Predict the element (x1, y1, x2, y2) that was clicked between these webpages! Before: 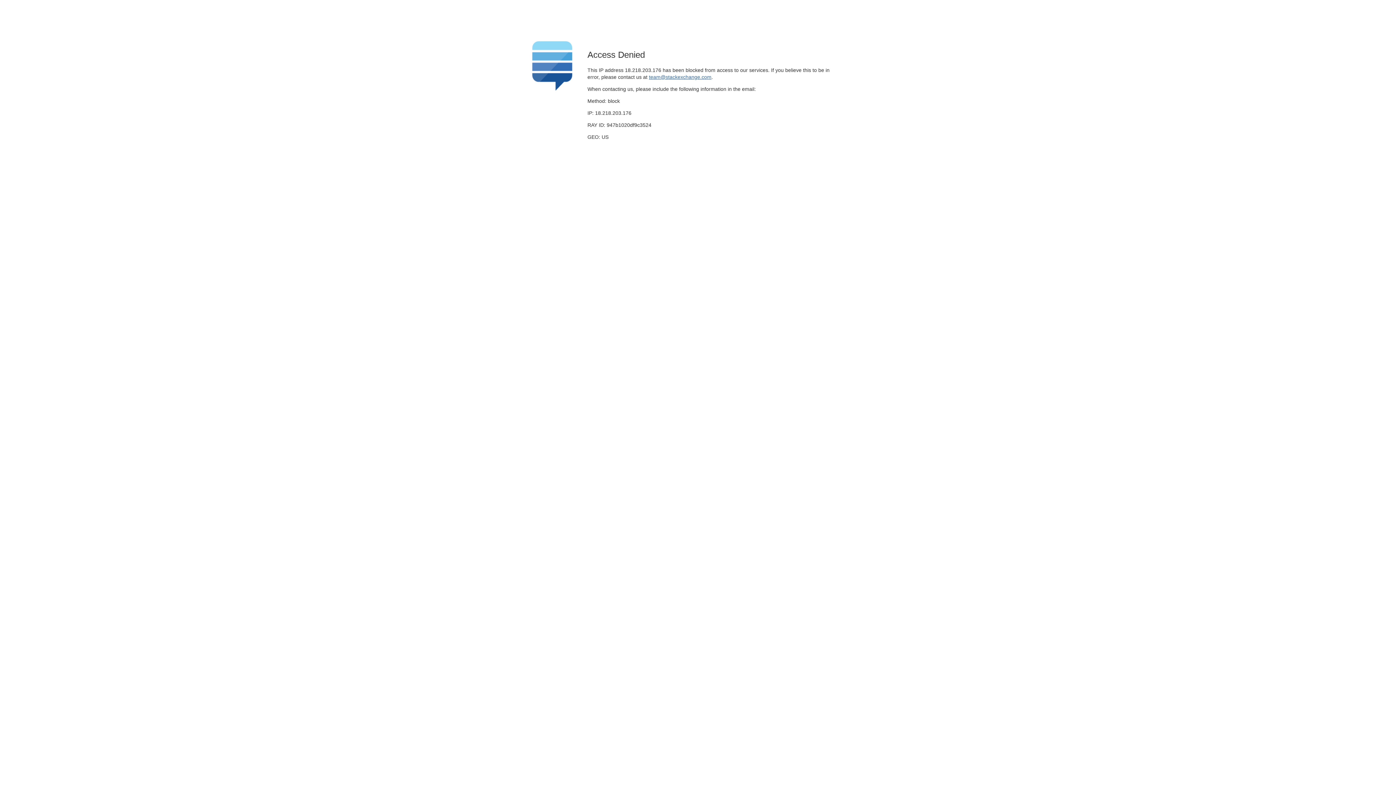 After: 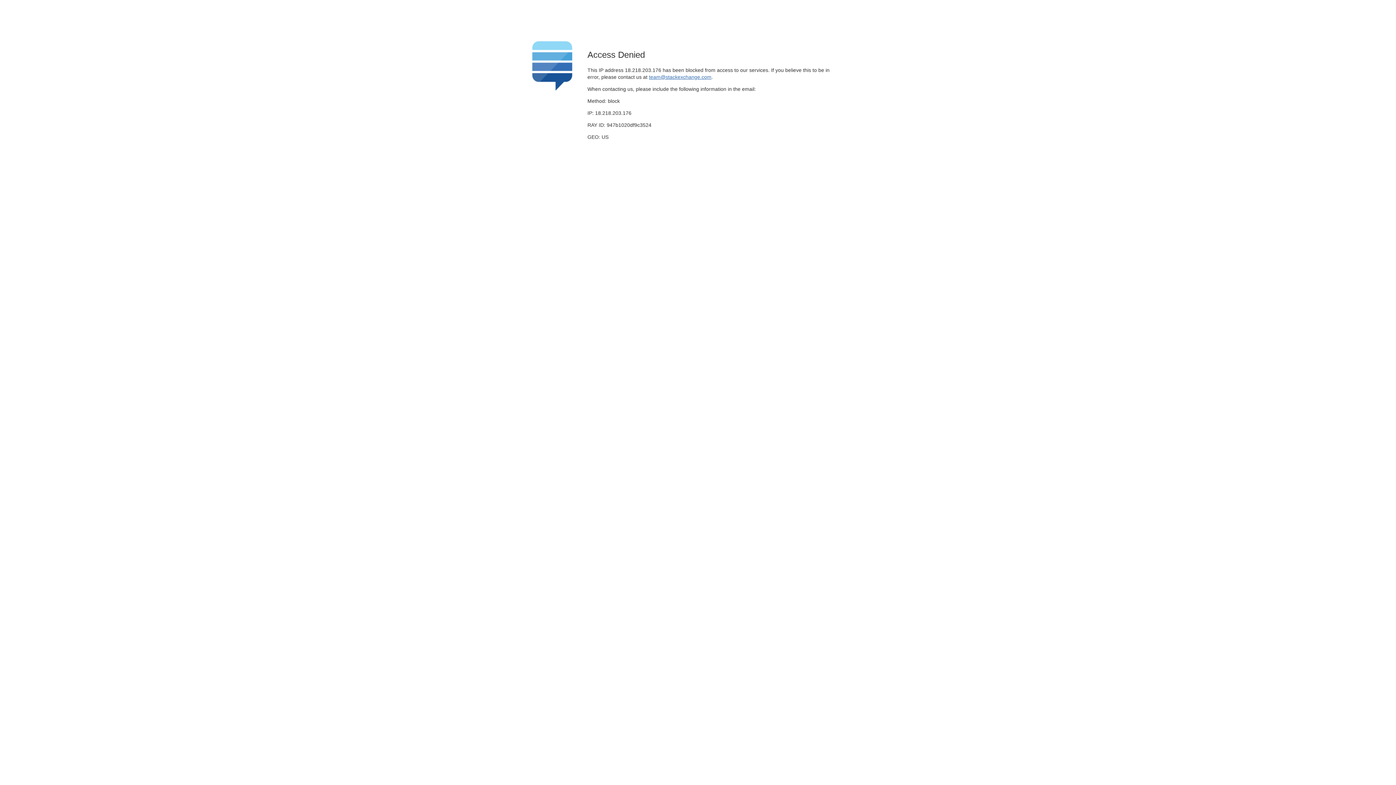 Action: label: team@stackexchange.com bbox: (649, 74, 711, 79)